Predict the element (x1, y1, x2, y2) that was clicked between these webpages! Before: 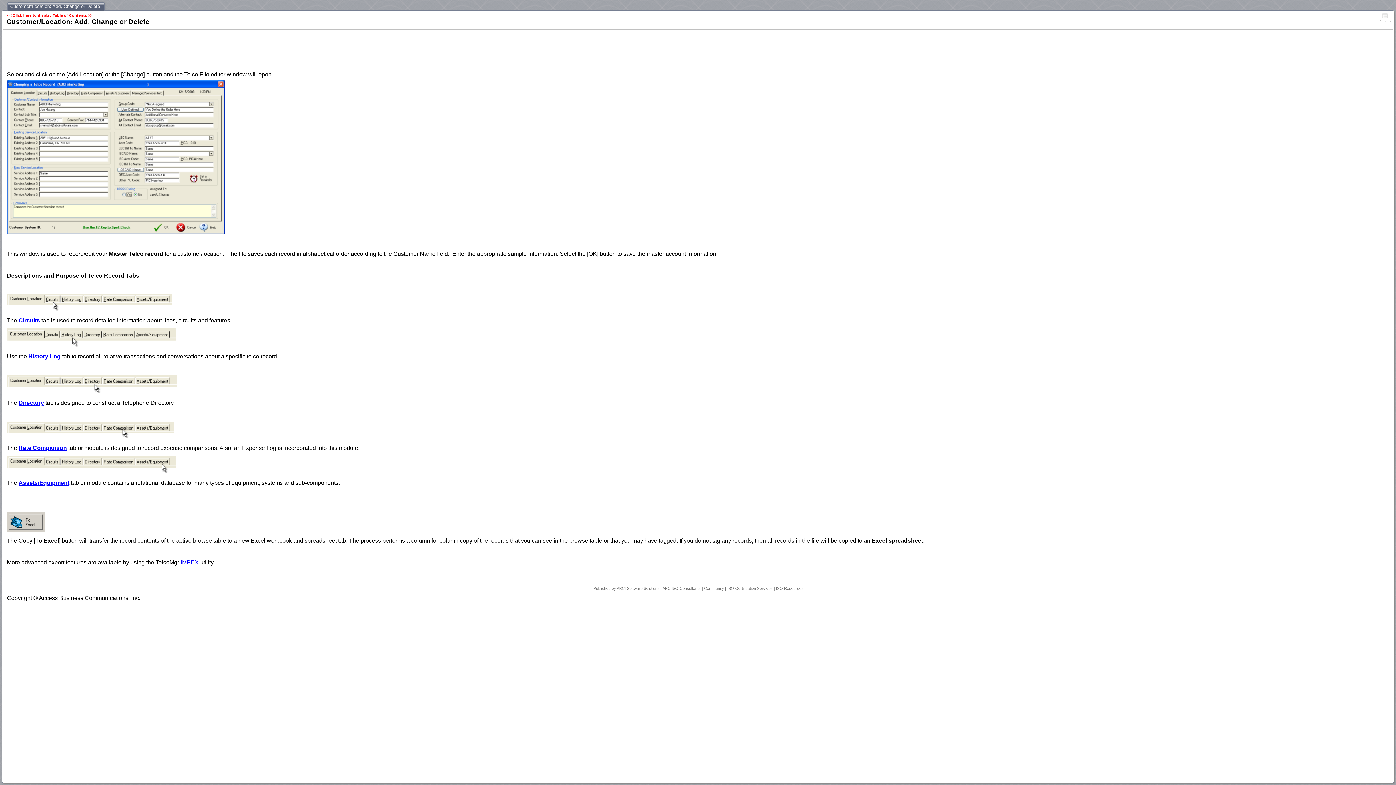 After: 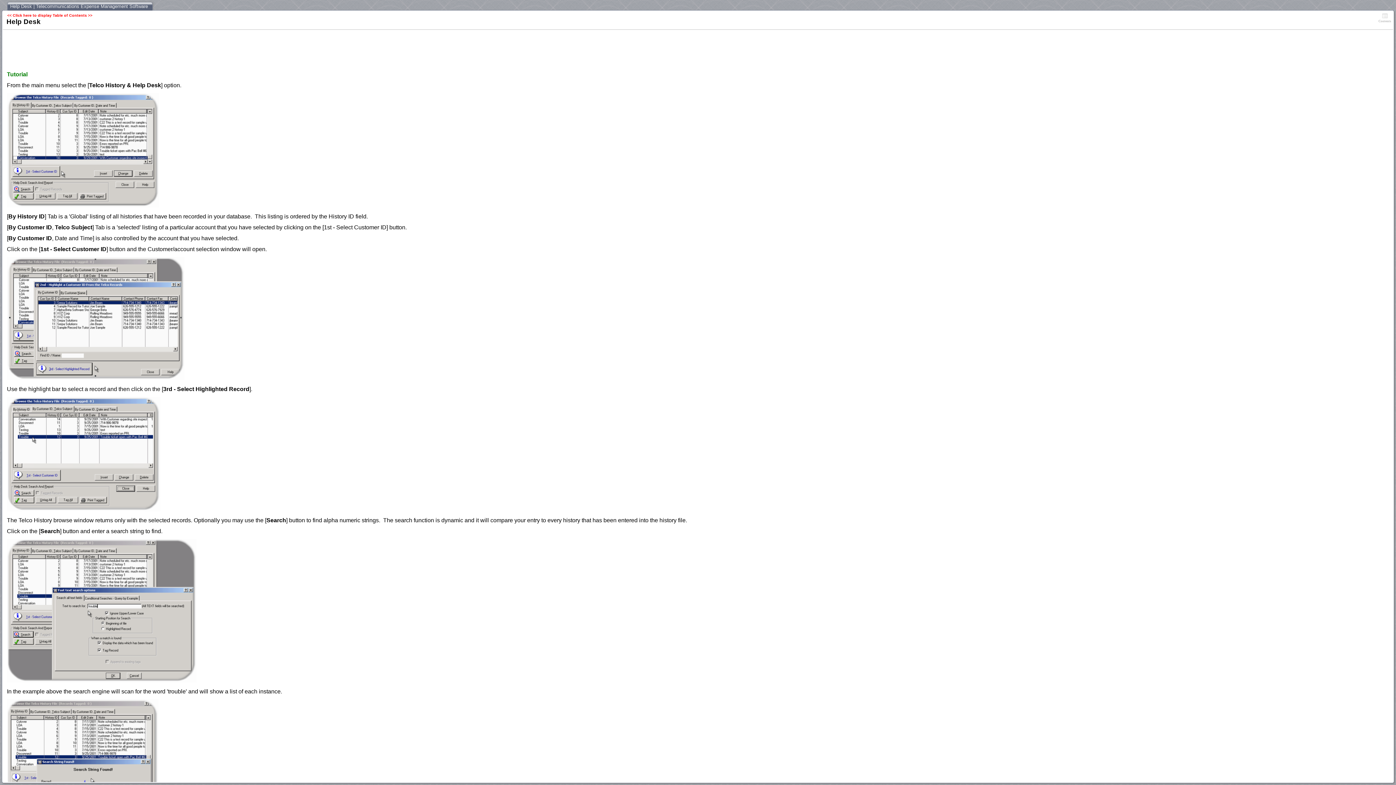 Action: bbox: (28, 353, 60, 359) label: History Log